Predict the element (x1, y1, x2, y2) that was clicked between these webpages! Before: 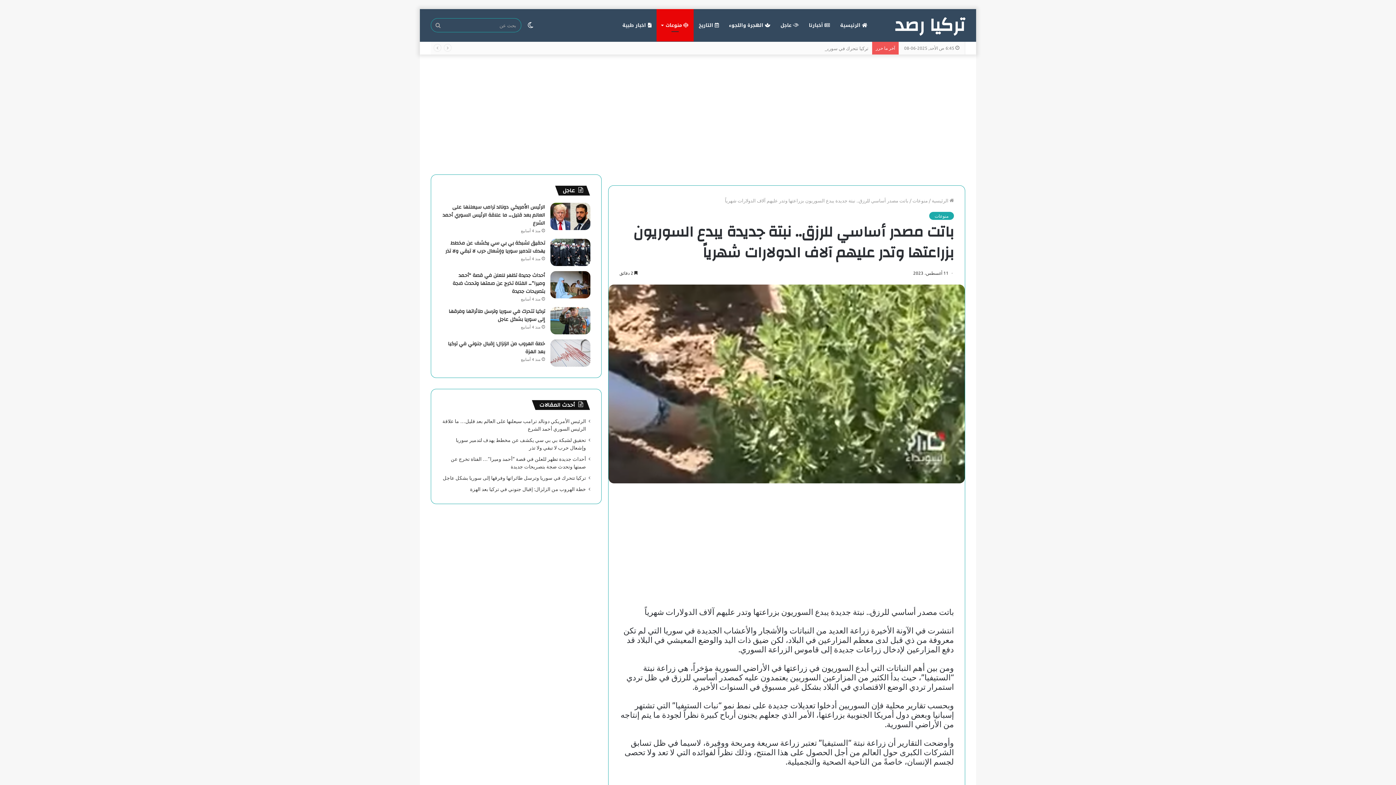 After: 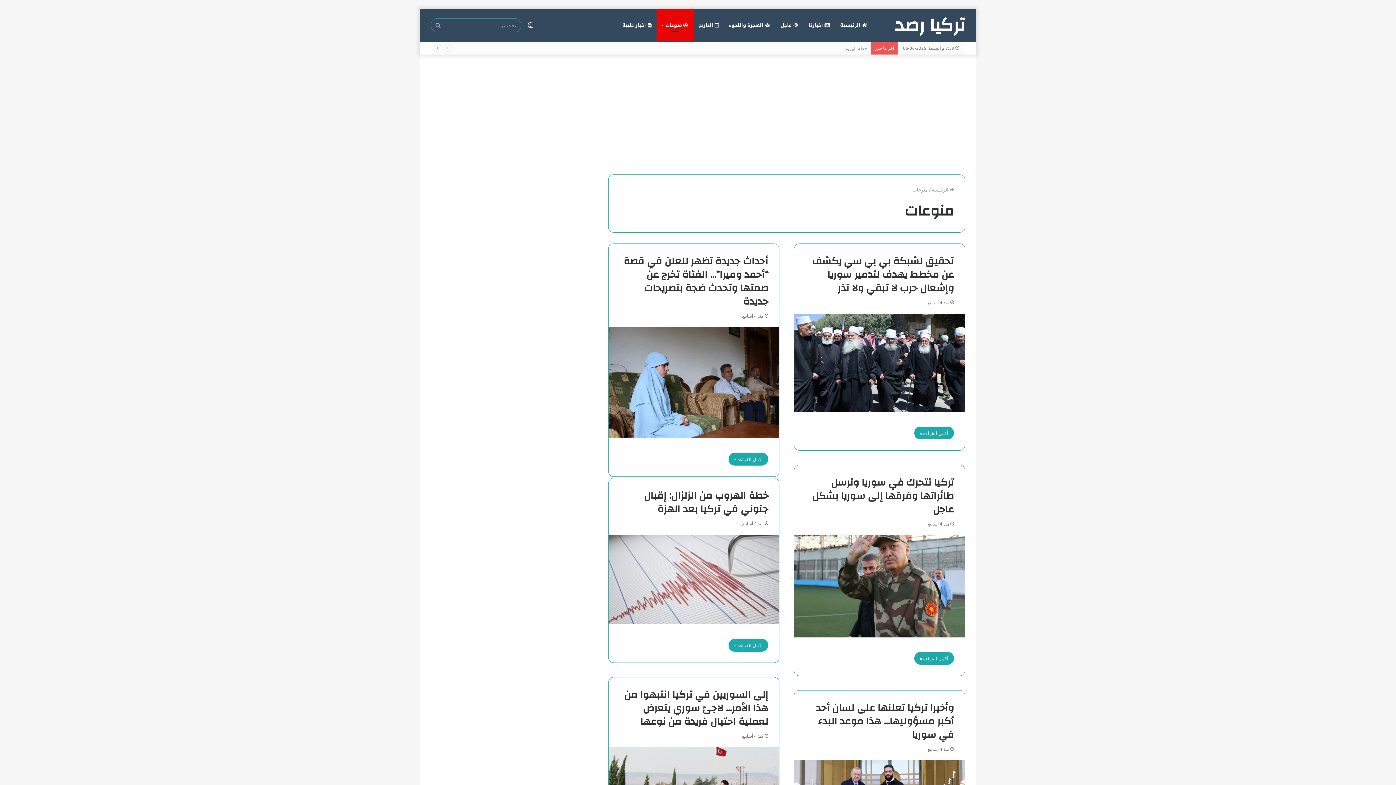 Action: bbox: (929, 212, 954, 220) label: منوعات